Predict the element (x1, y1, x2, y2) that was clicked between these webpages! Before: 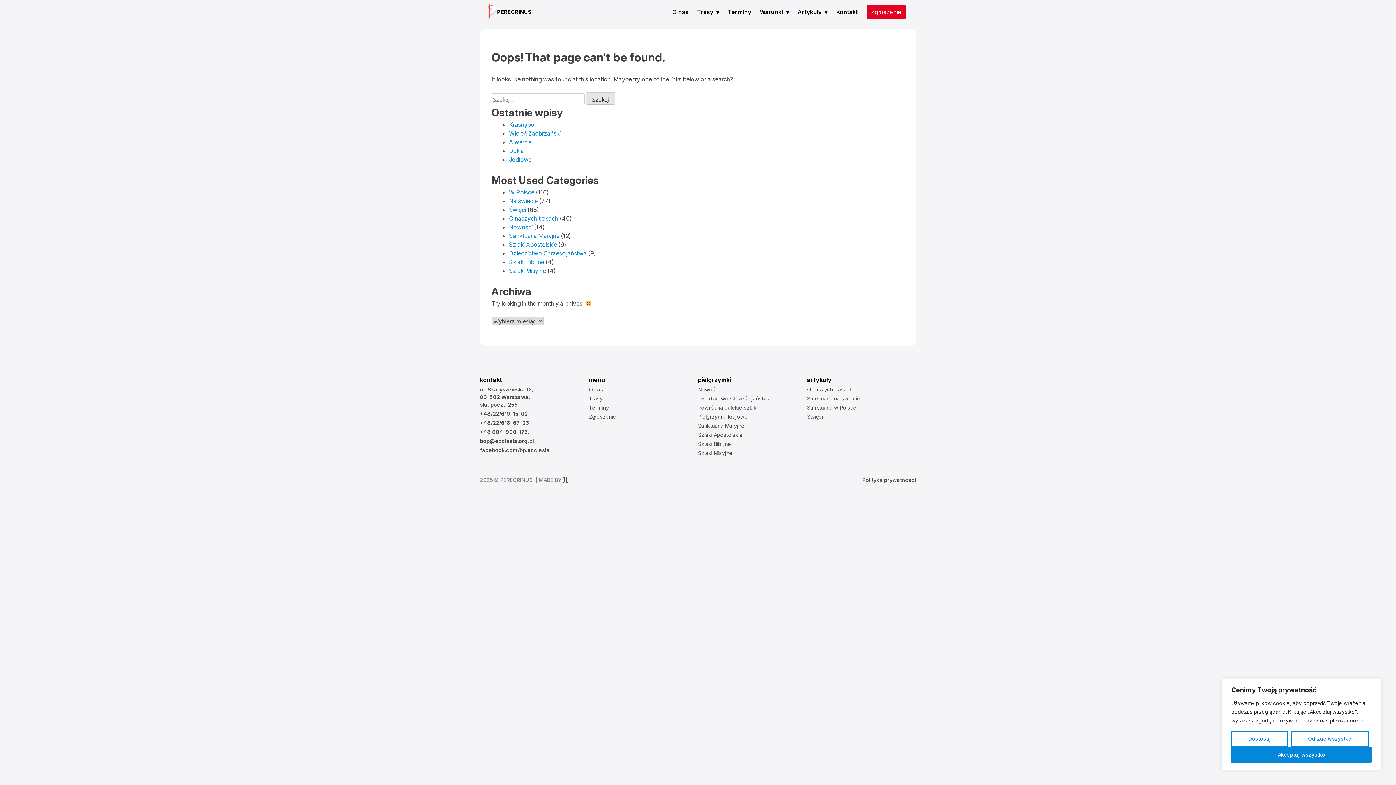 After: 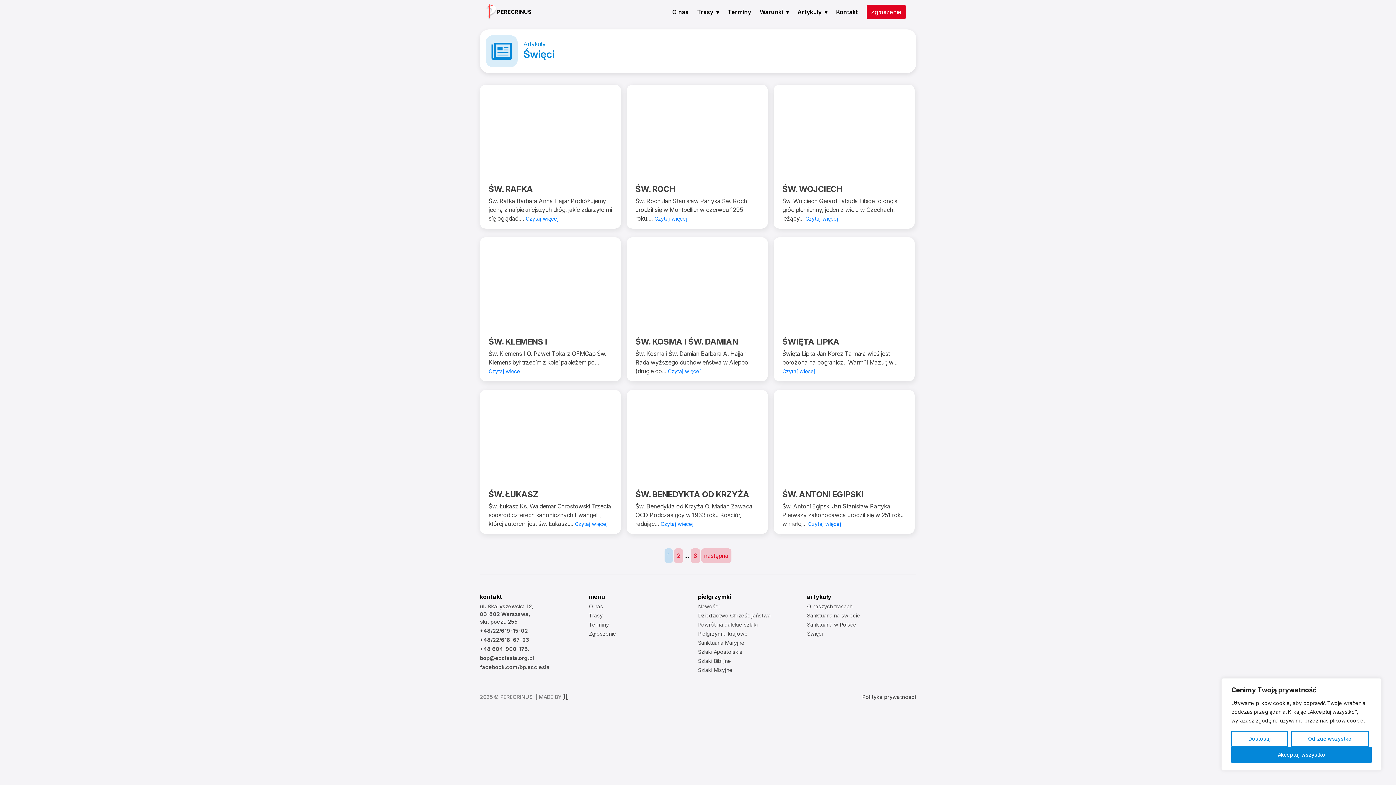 Action: bbox: (509, 206, 526, 213) label: Święci